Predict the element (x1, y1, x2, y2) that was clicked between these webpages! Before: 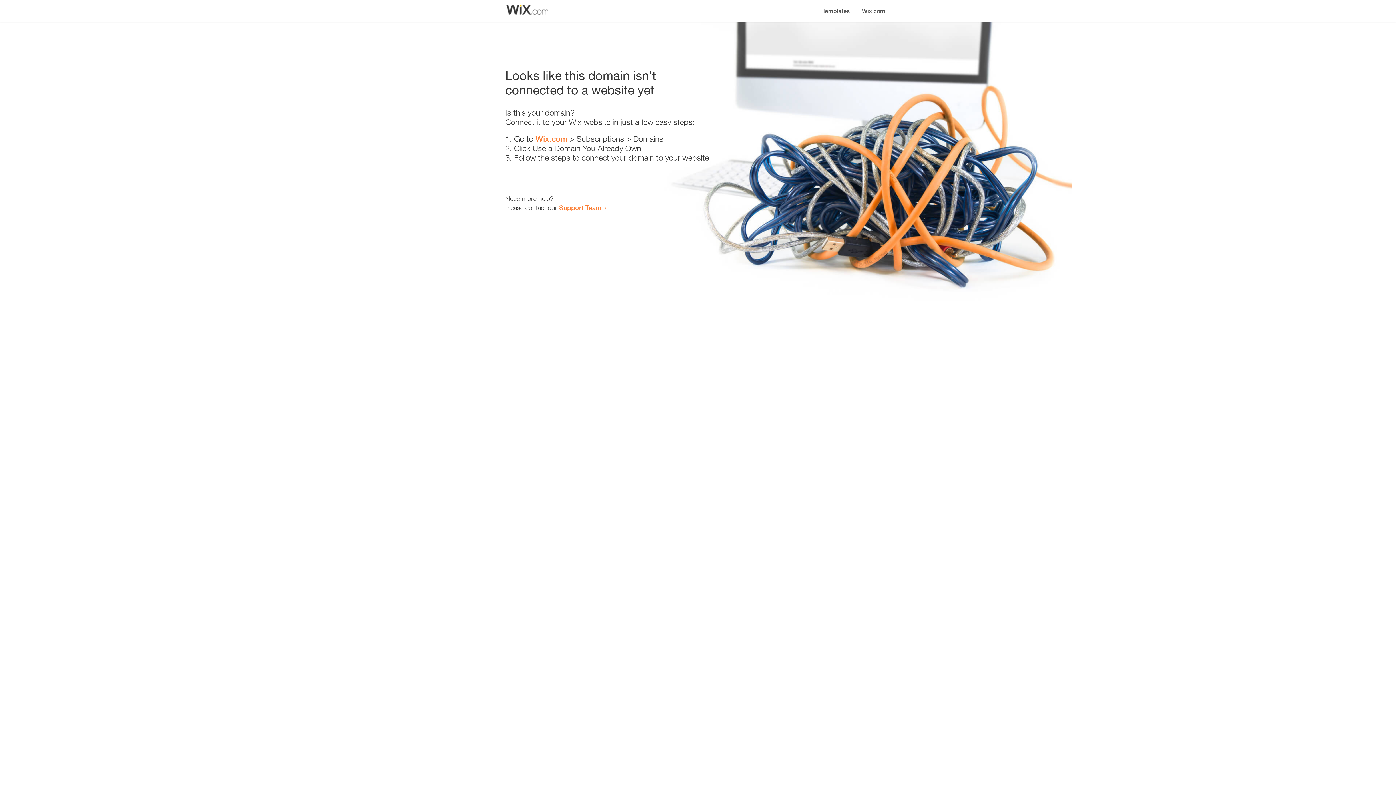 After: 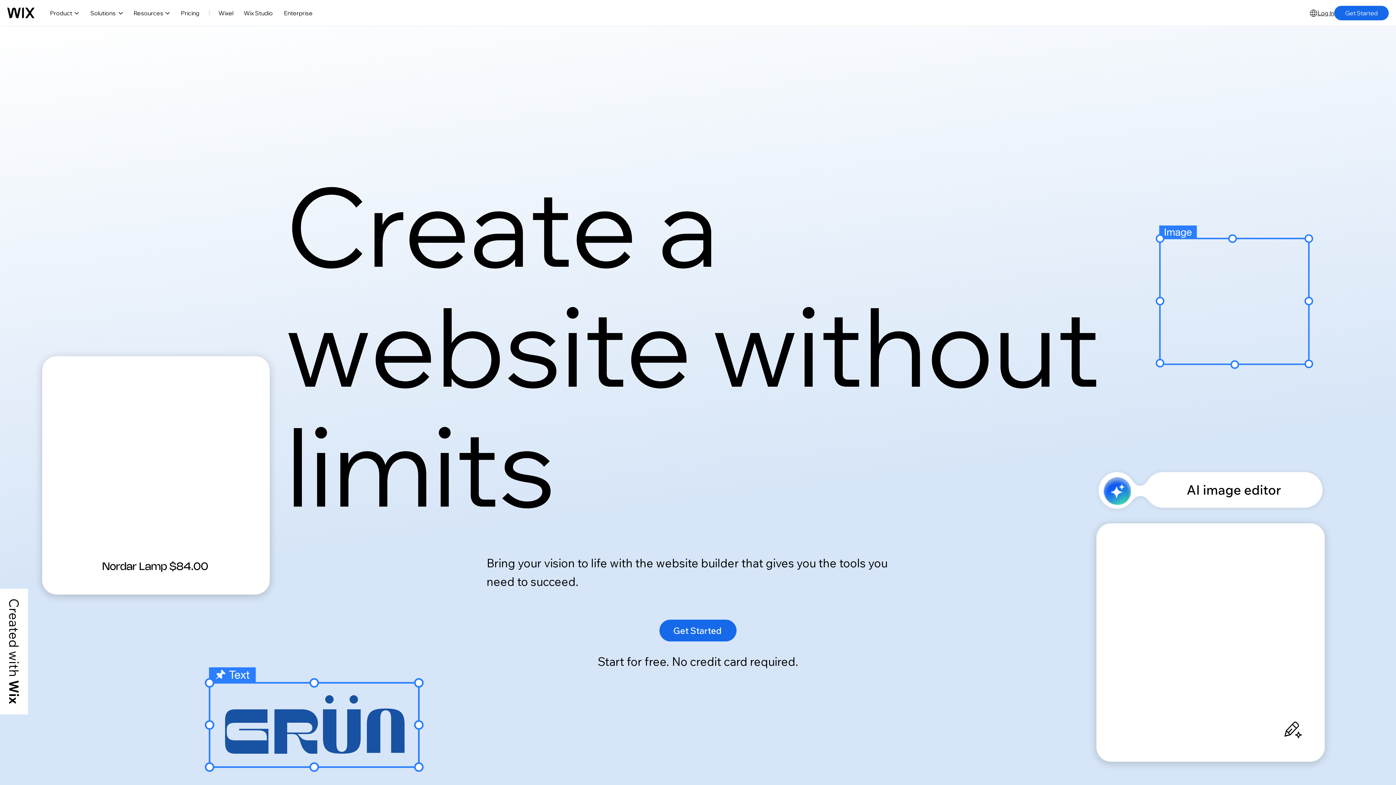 Action: label: Wix.com bbox: (535, 134, 567, 143)